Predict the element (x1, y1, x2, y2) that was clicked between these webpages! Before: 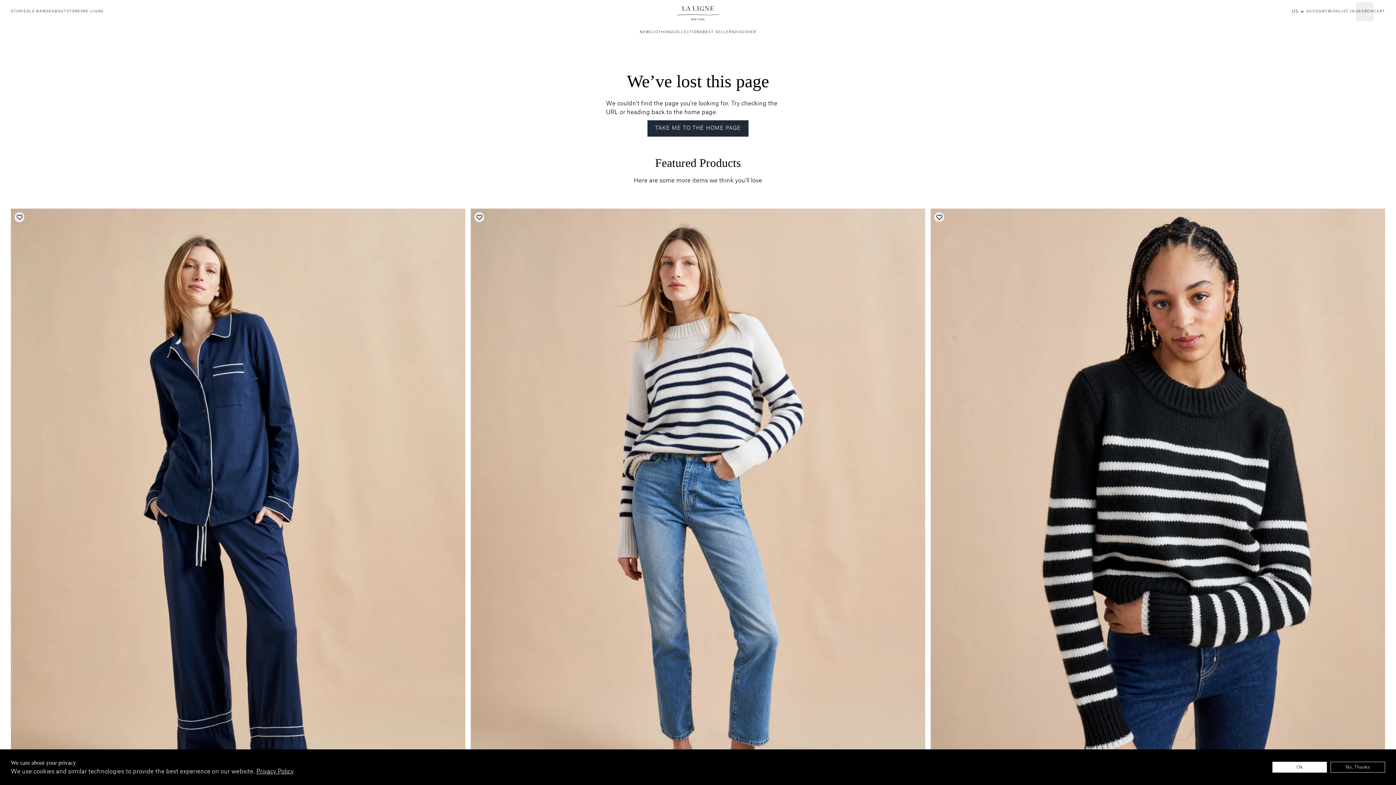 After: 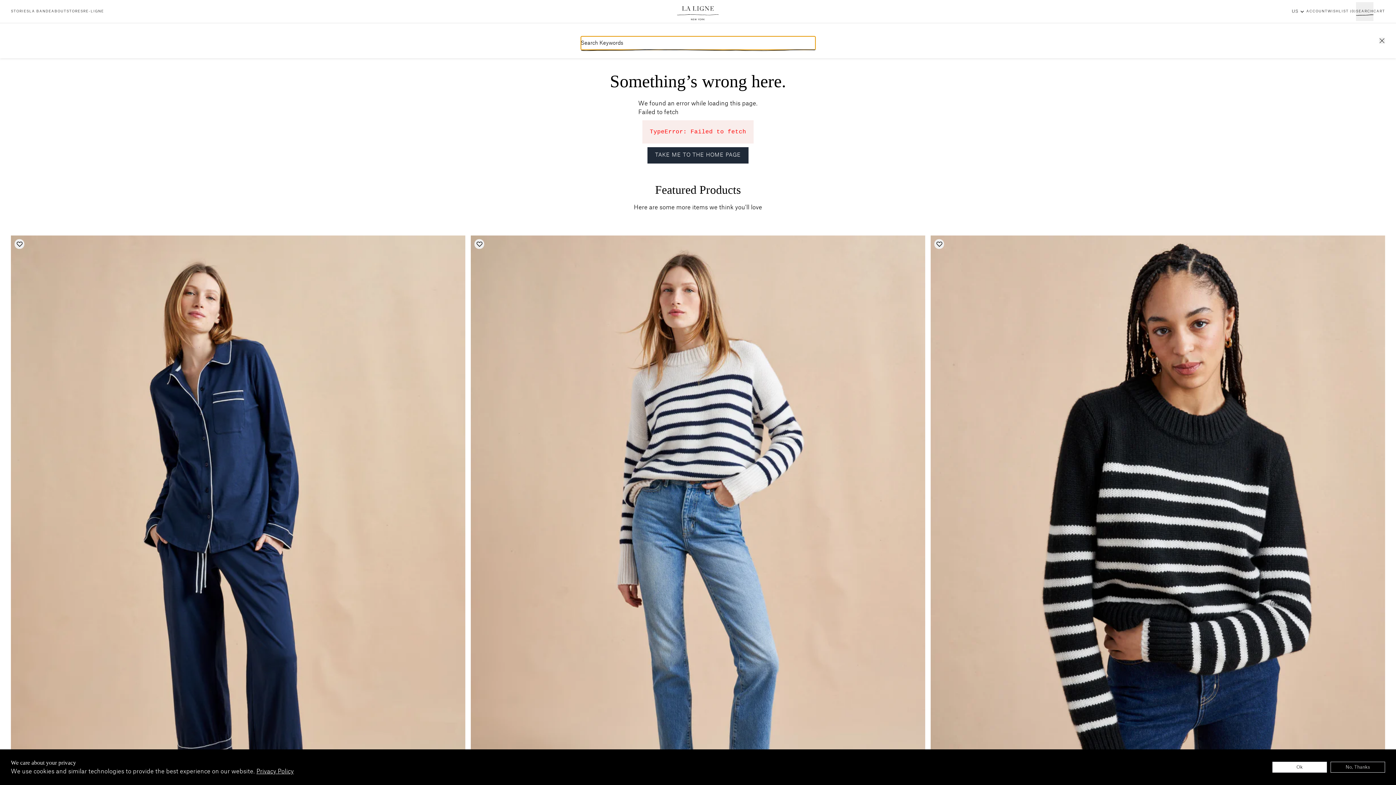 Action: bbox: (1356, 2, 1373, 20) label: SEARCH